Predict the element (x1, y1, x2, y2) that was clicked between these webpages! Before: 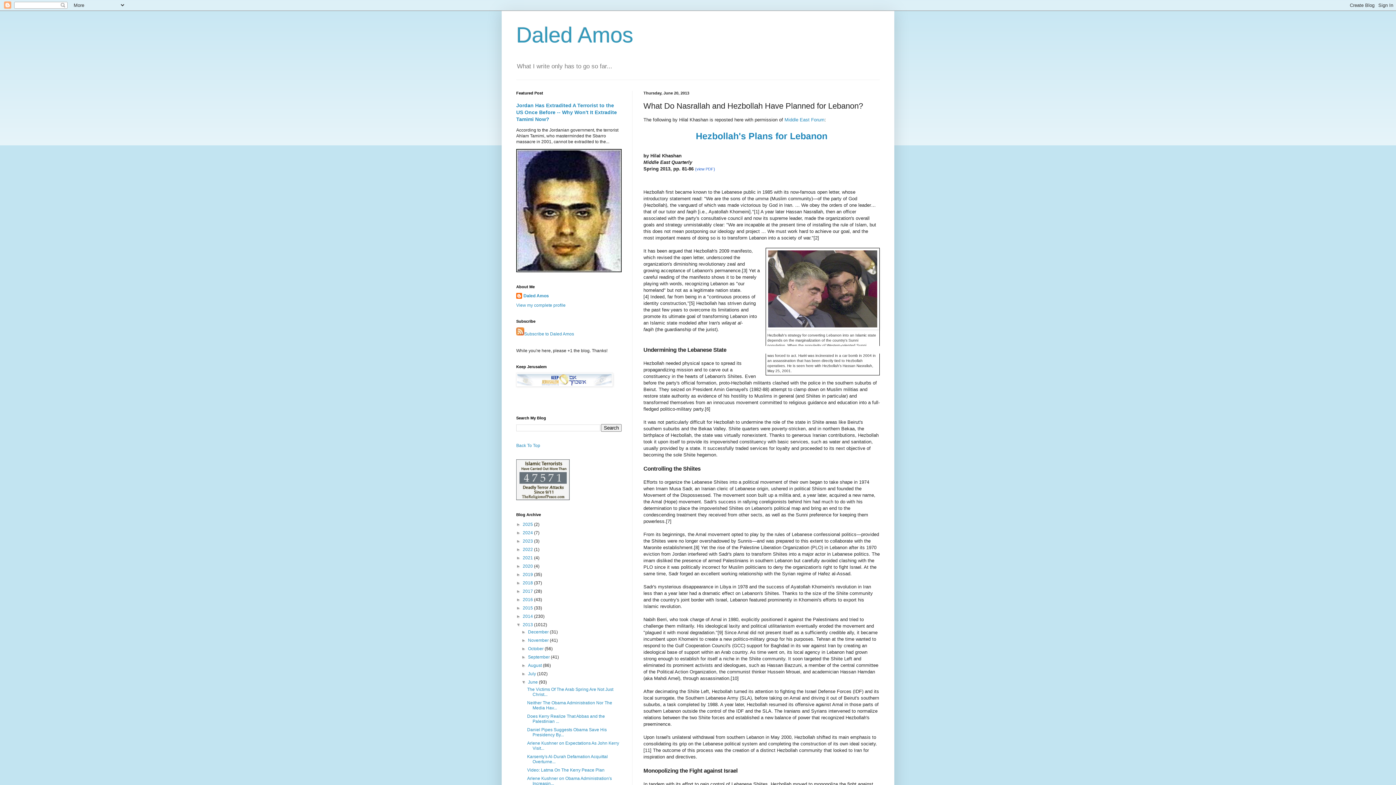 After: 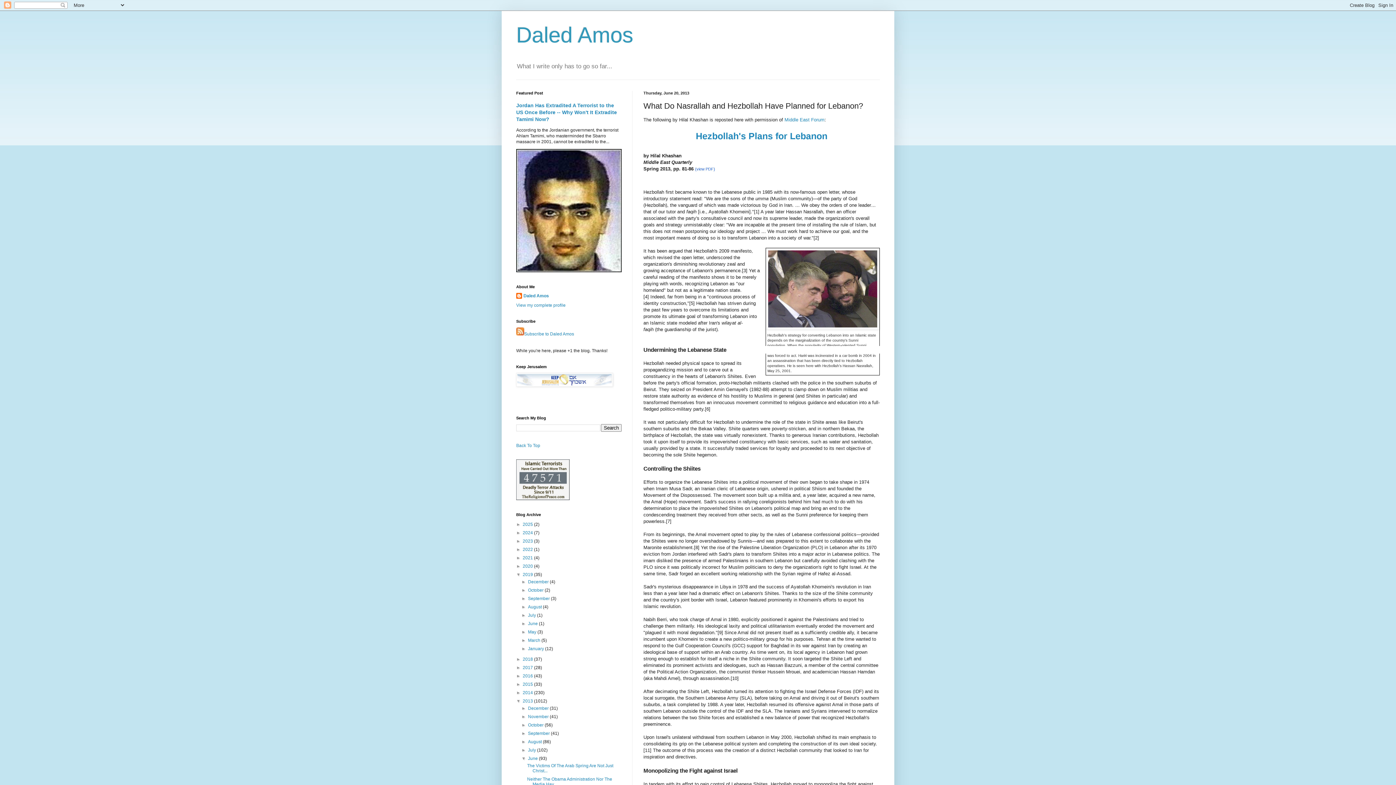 Action: bbox: (516, 572, 522, 577) label: ►  